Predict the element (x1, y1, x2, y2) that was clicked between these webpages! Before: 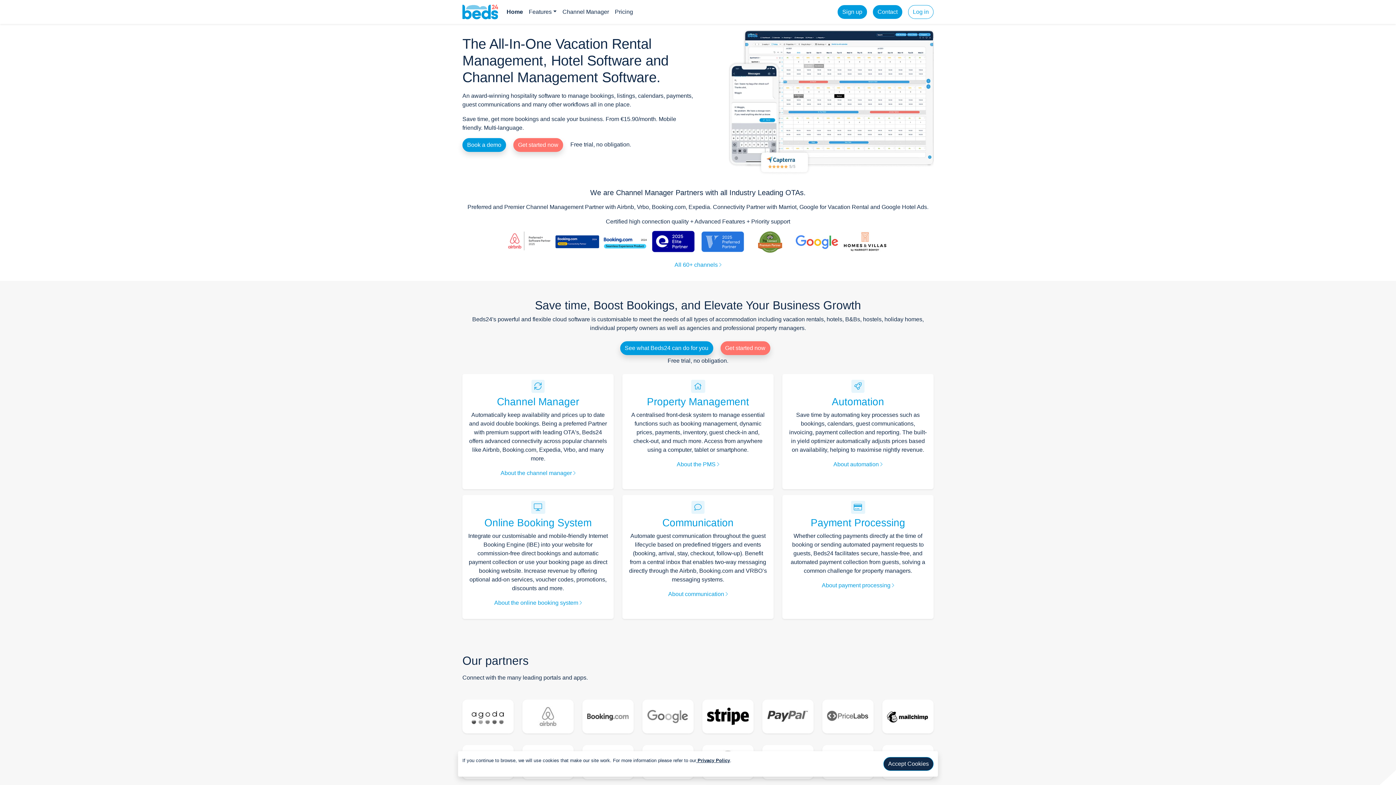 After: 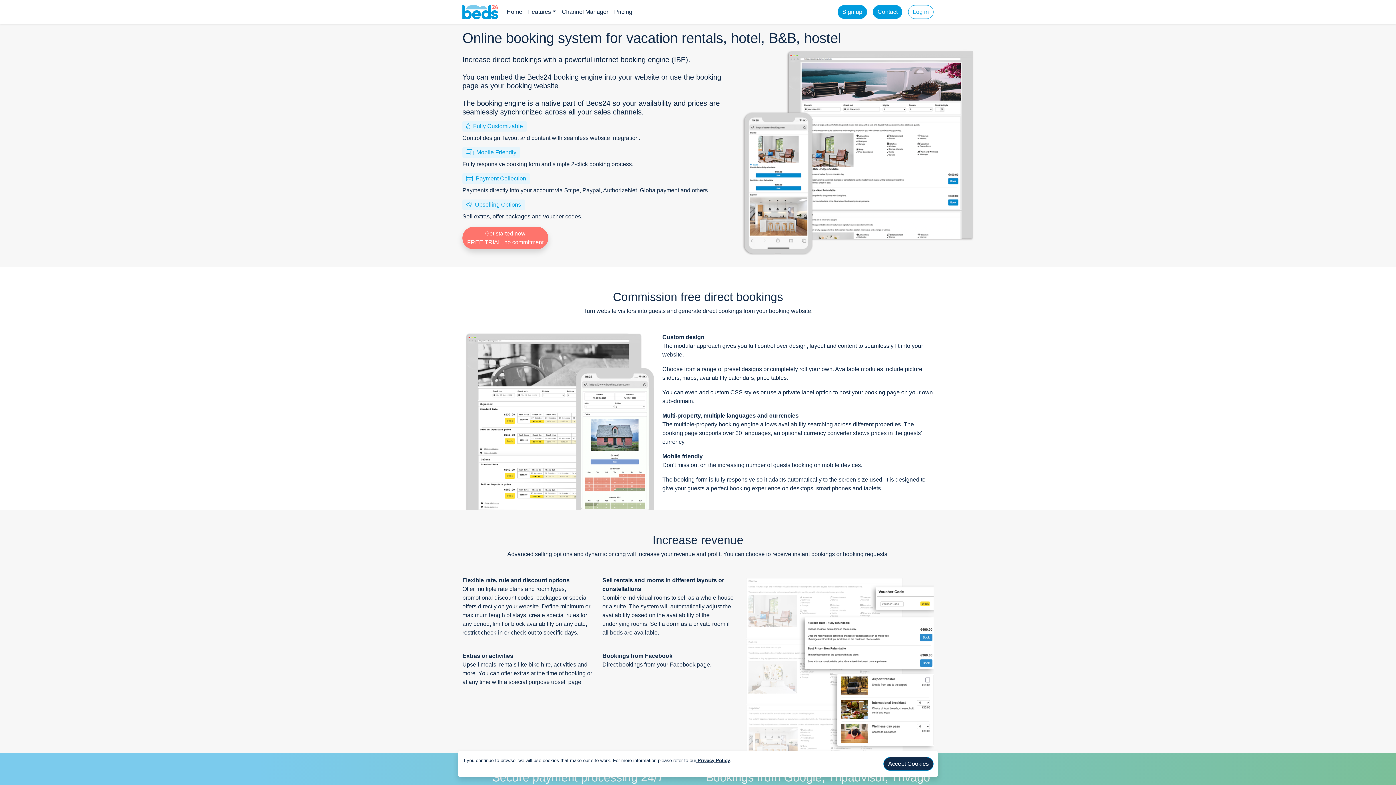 Action: label: About the online booking system  bbox: (494, 599, 582, 606)